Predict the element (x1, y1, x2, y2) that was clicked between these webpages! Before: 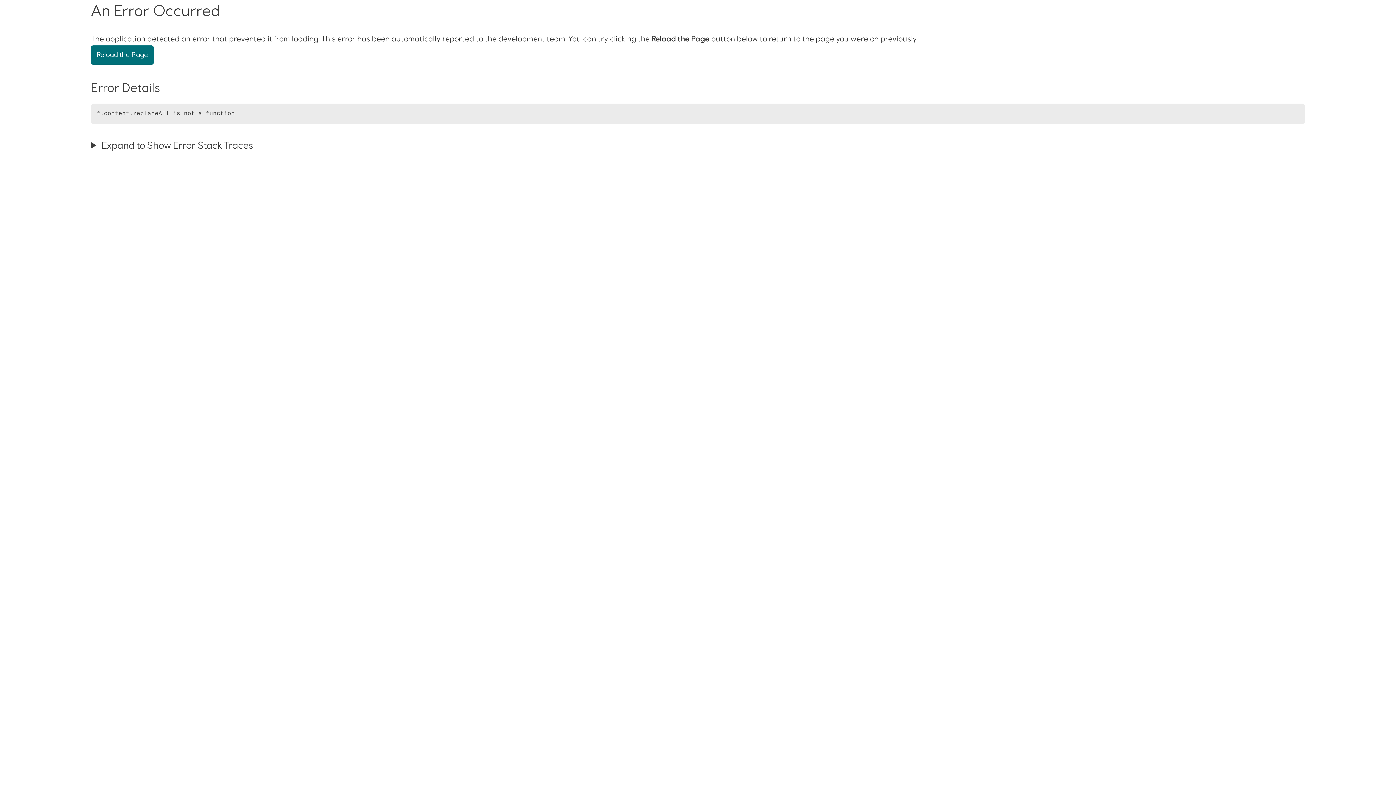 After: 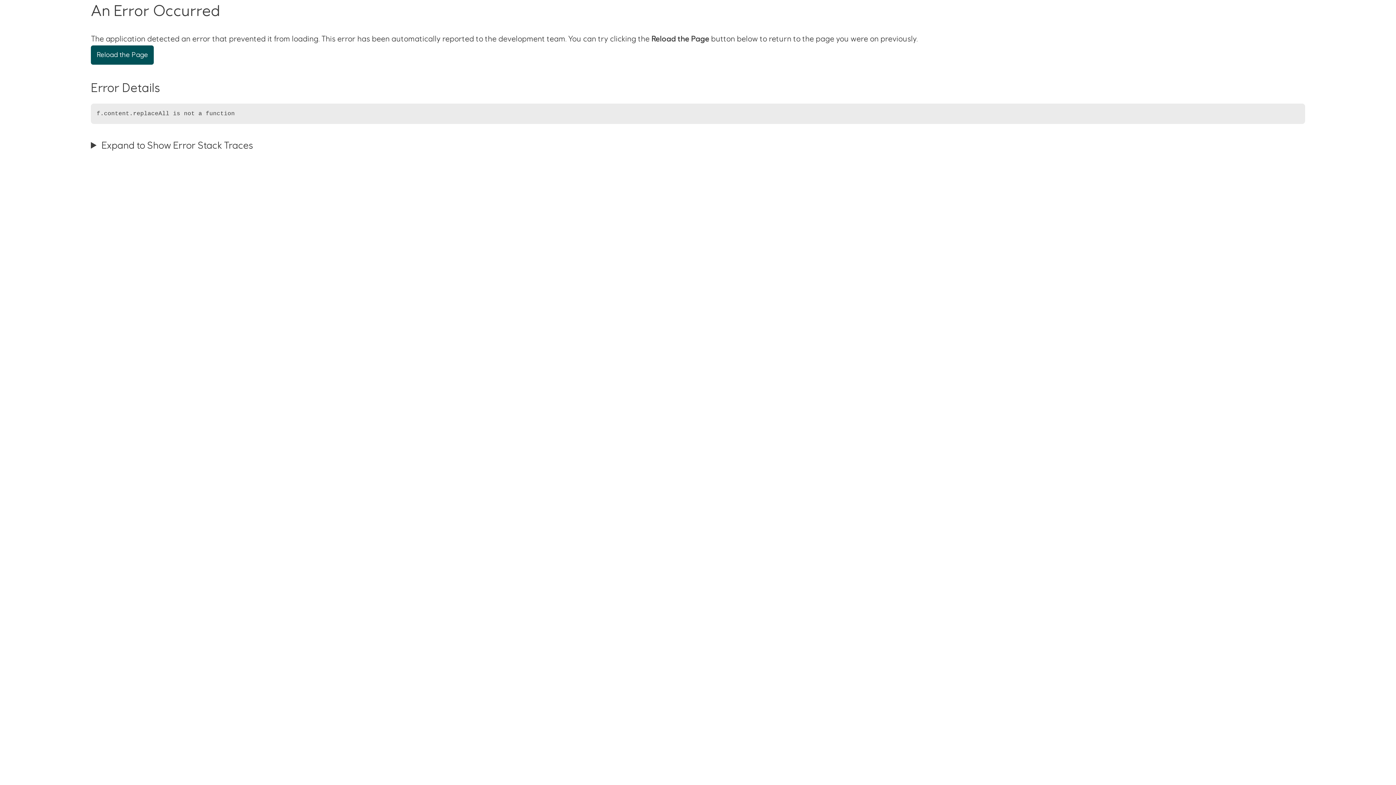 Action: label: Reload the Page bbox: (90, 45, 153, 64)